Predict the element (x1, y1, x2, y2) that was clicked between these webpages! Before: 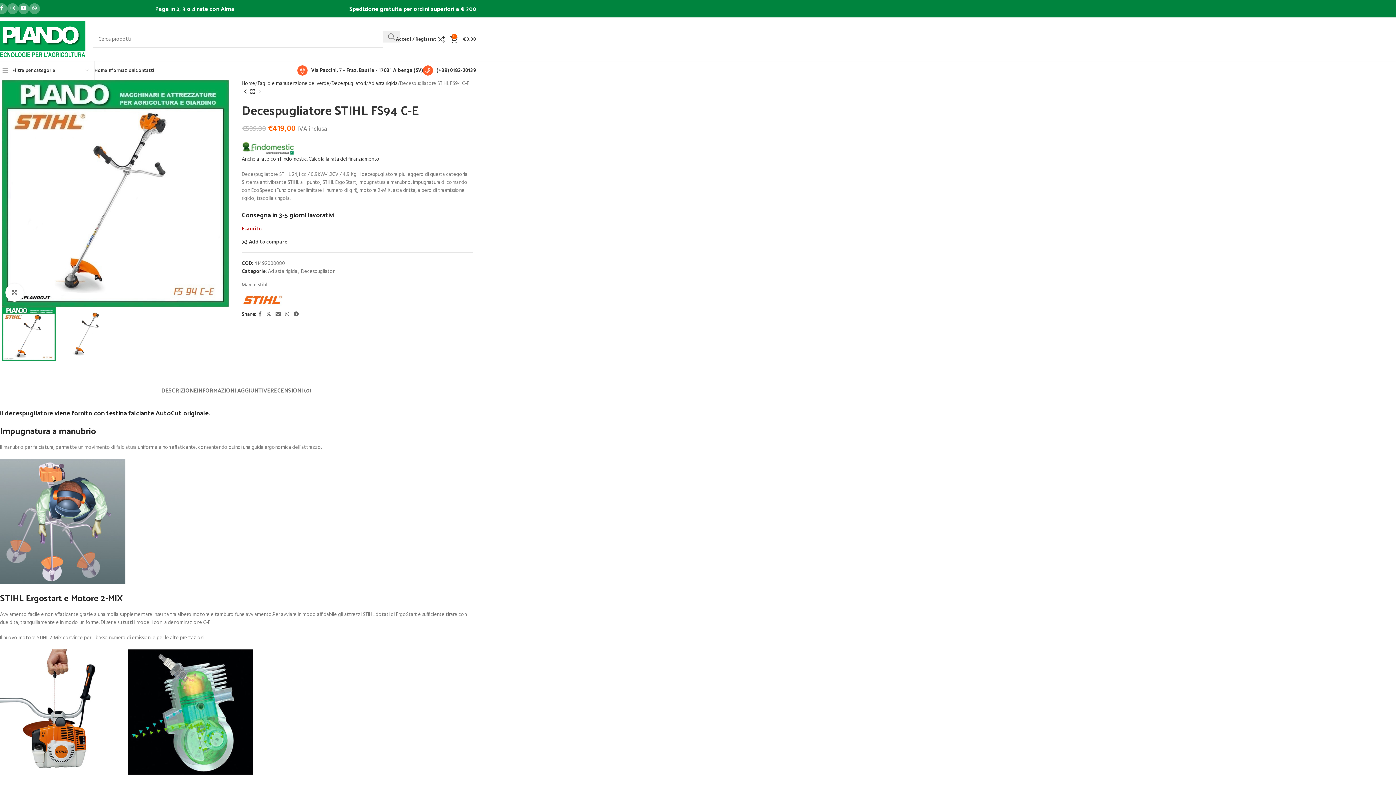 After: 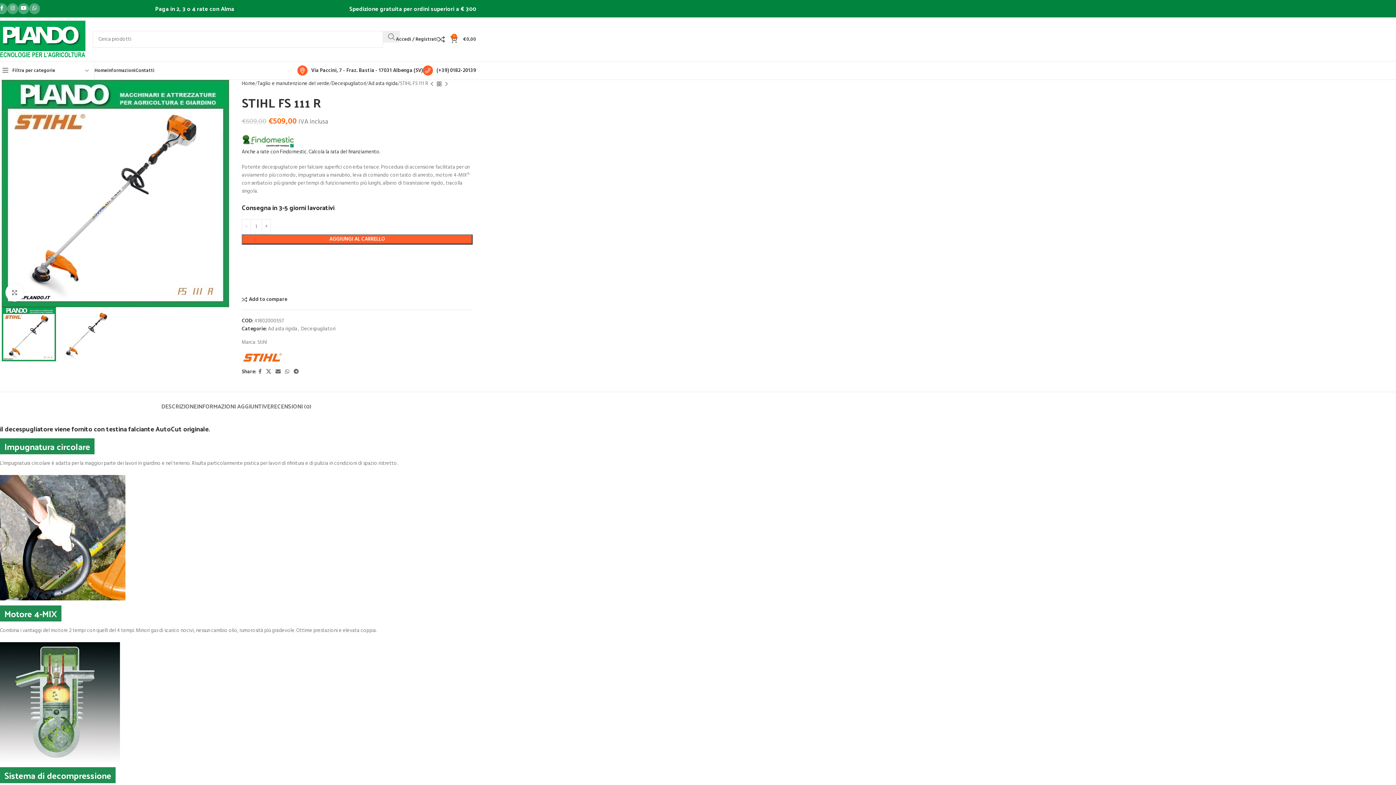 Action: label: Prodotto successivo bbox: (256, 88, 263, 95)